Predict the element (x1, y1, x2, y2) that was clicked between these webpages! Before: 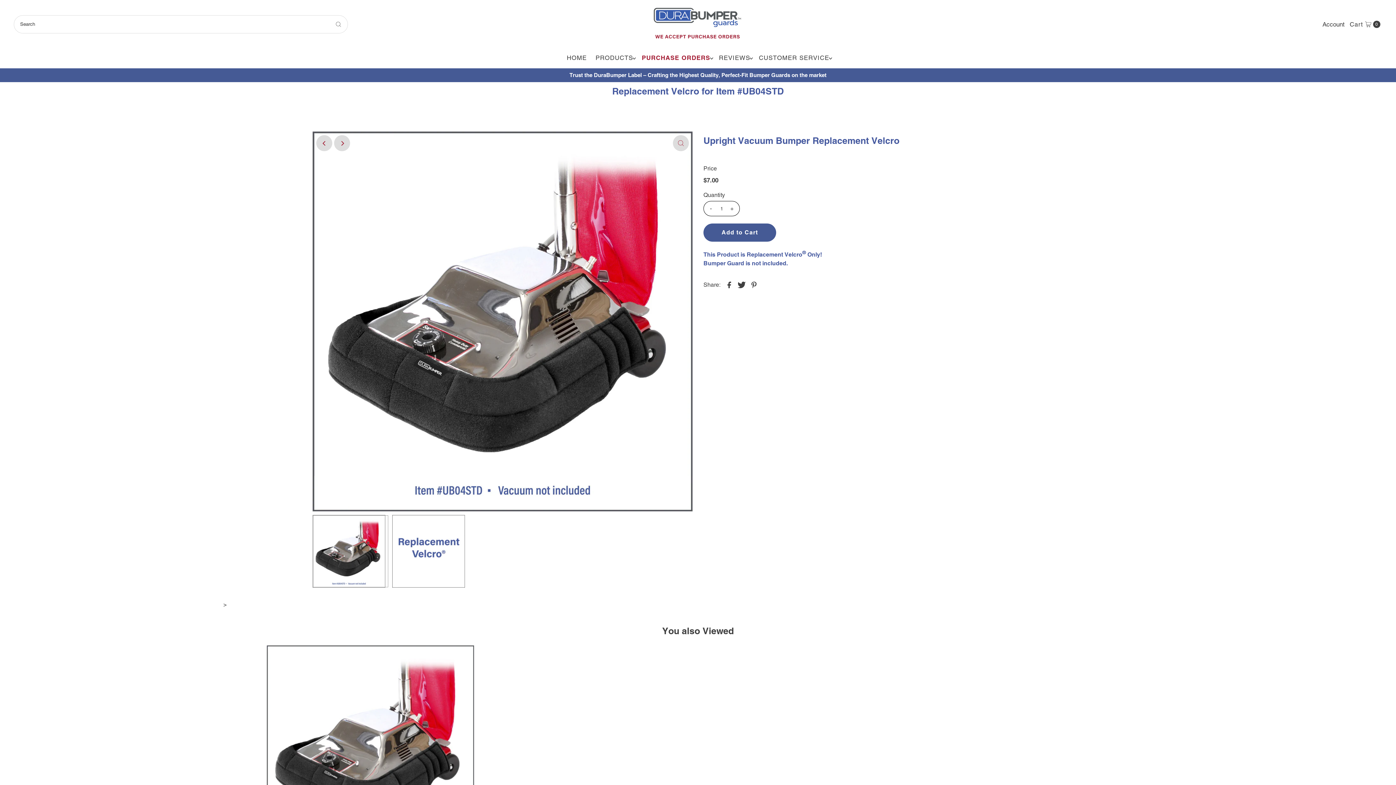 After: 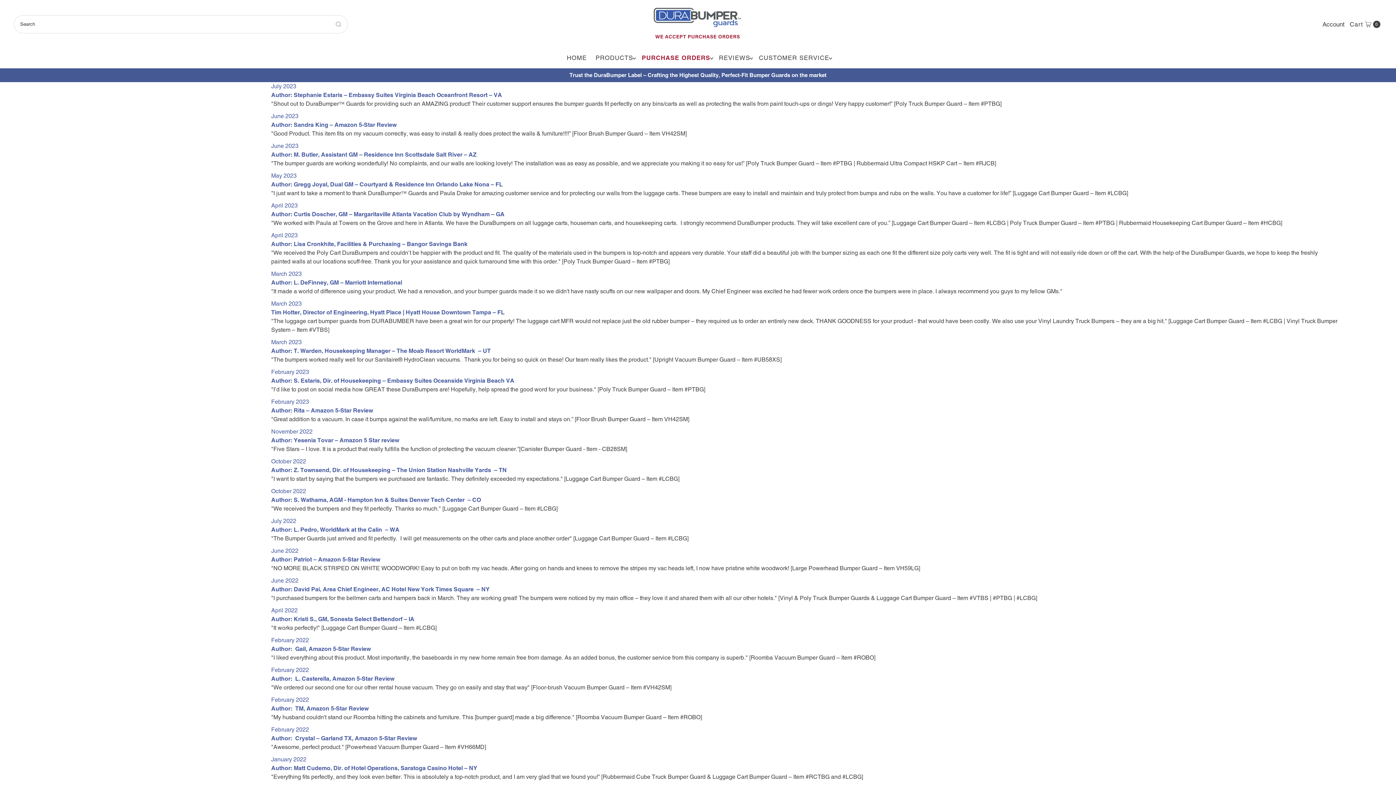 Action: label: REVIEWS bbox: (715, 48, 753, 68)